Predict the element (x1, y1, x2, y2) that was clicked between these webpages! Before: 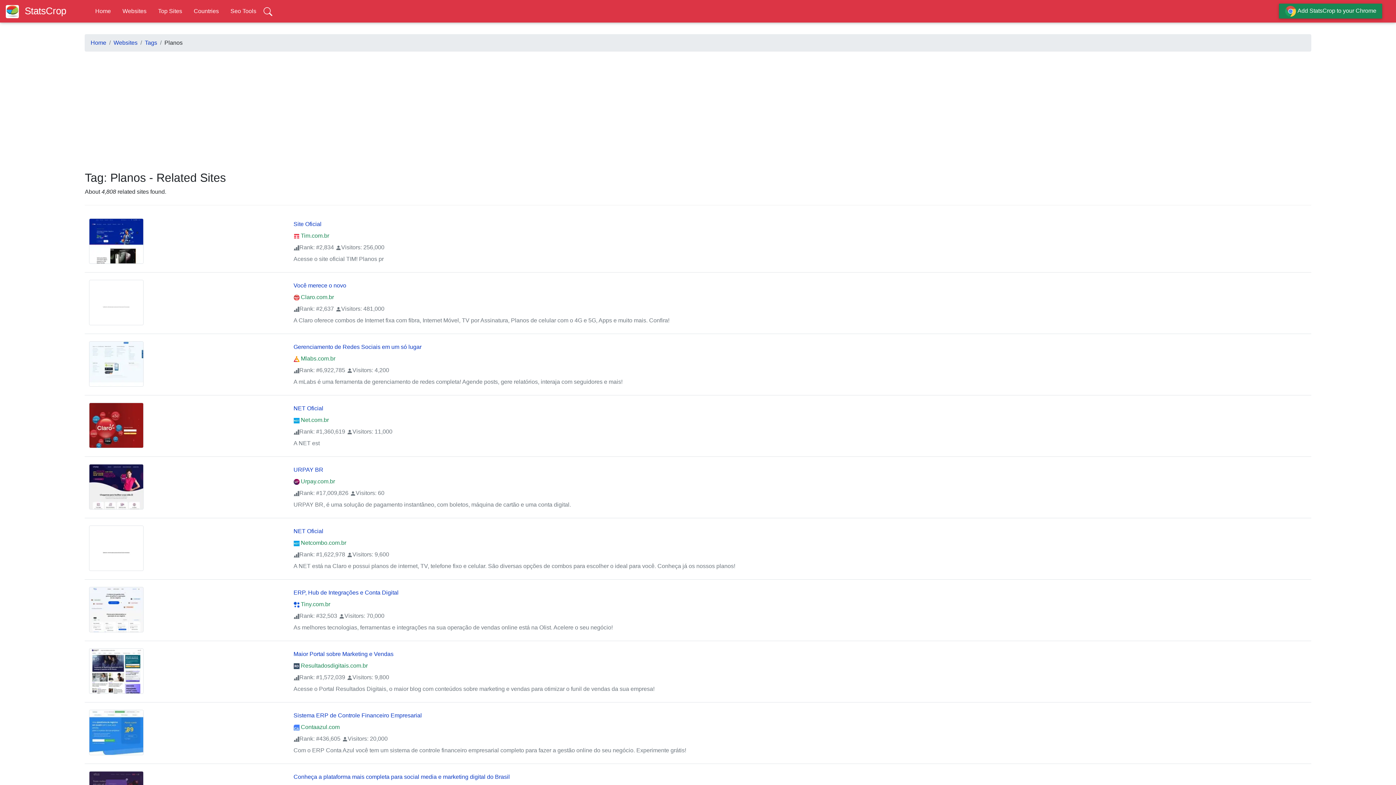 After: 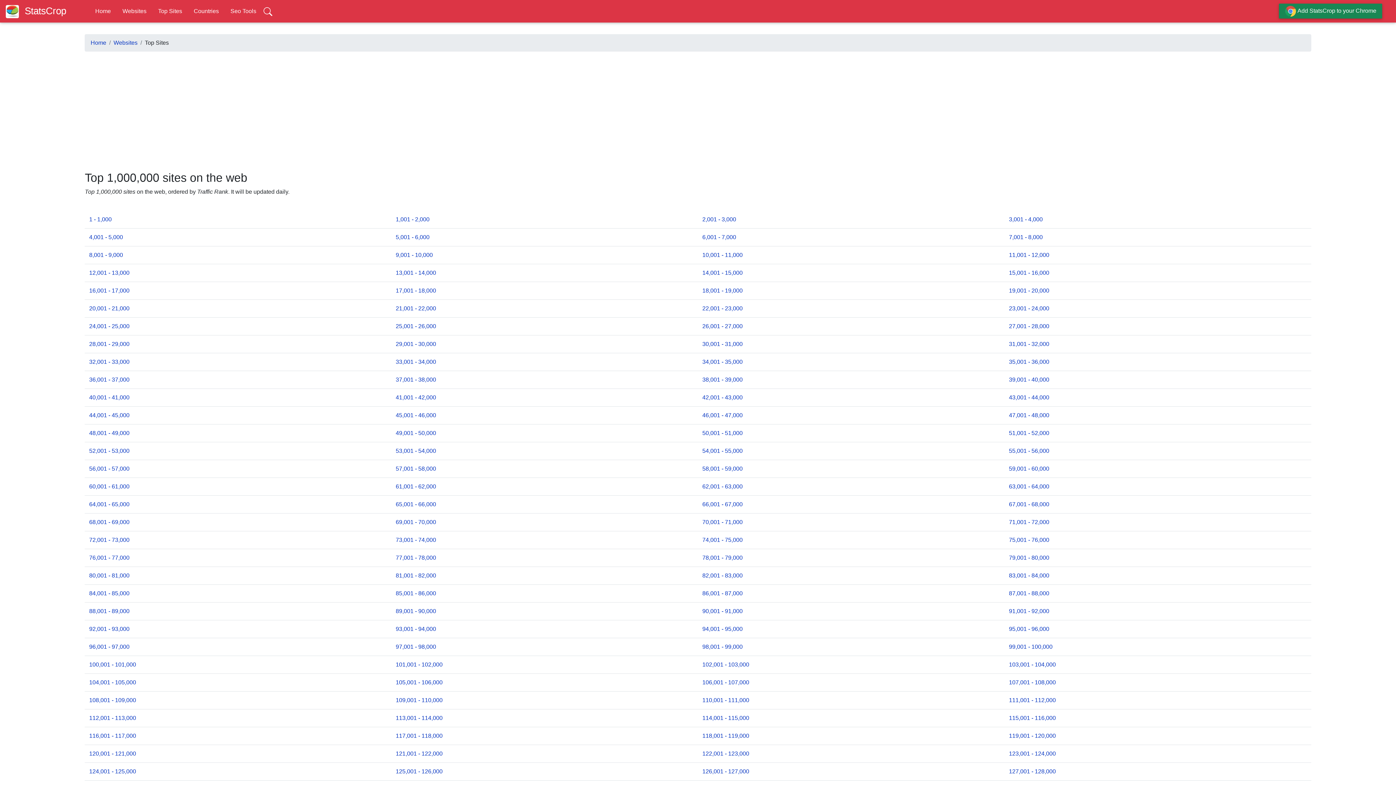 Action: label: Top Sites bbox: (158, 7, 182, 14)